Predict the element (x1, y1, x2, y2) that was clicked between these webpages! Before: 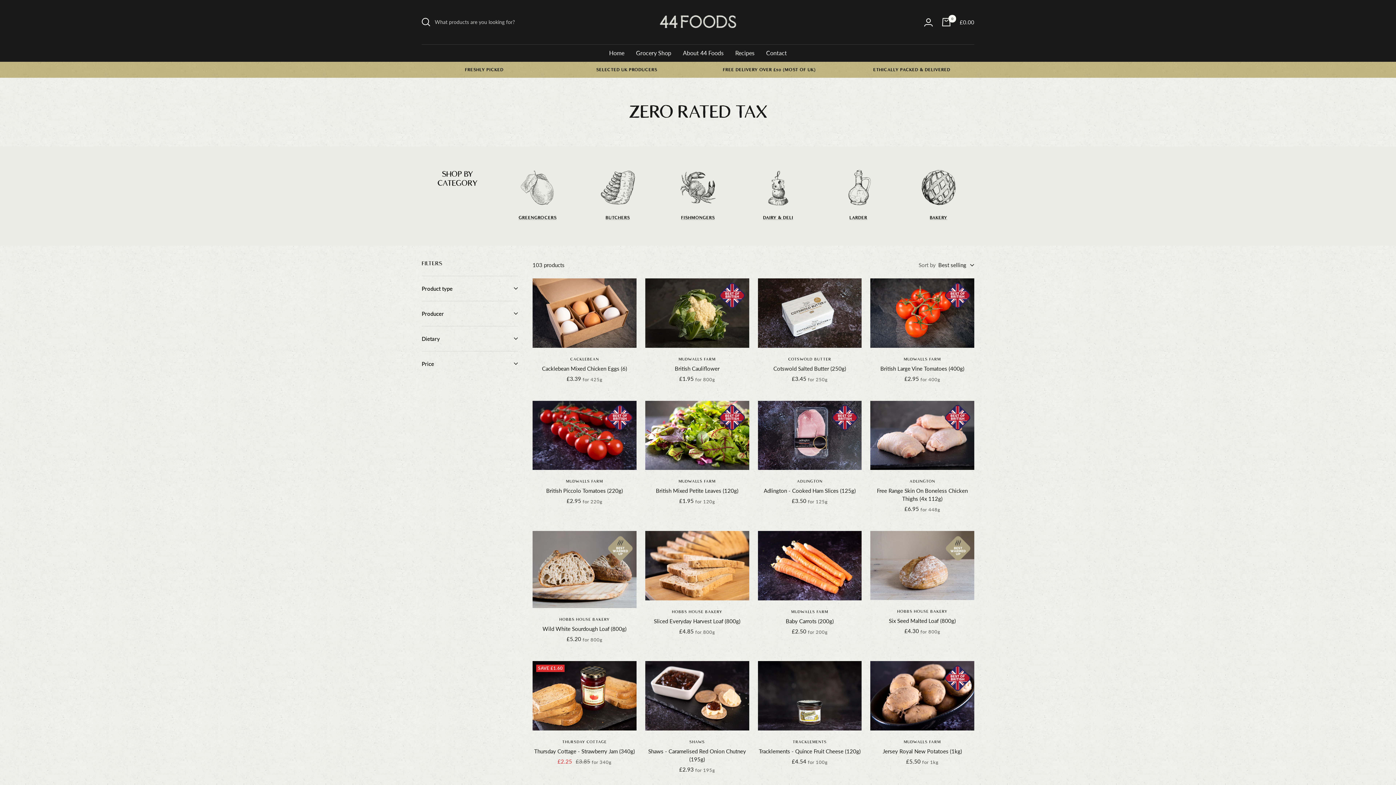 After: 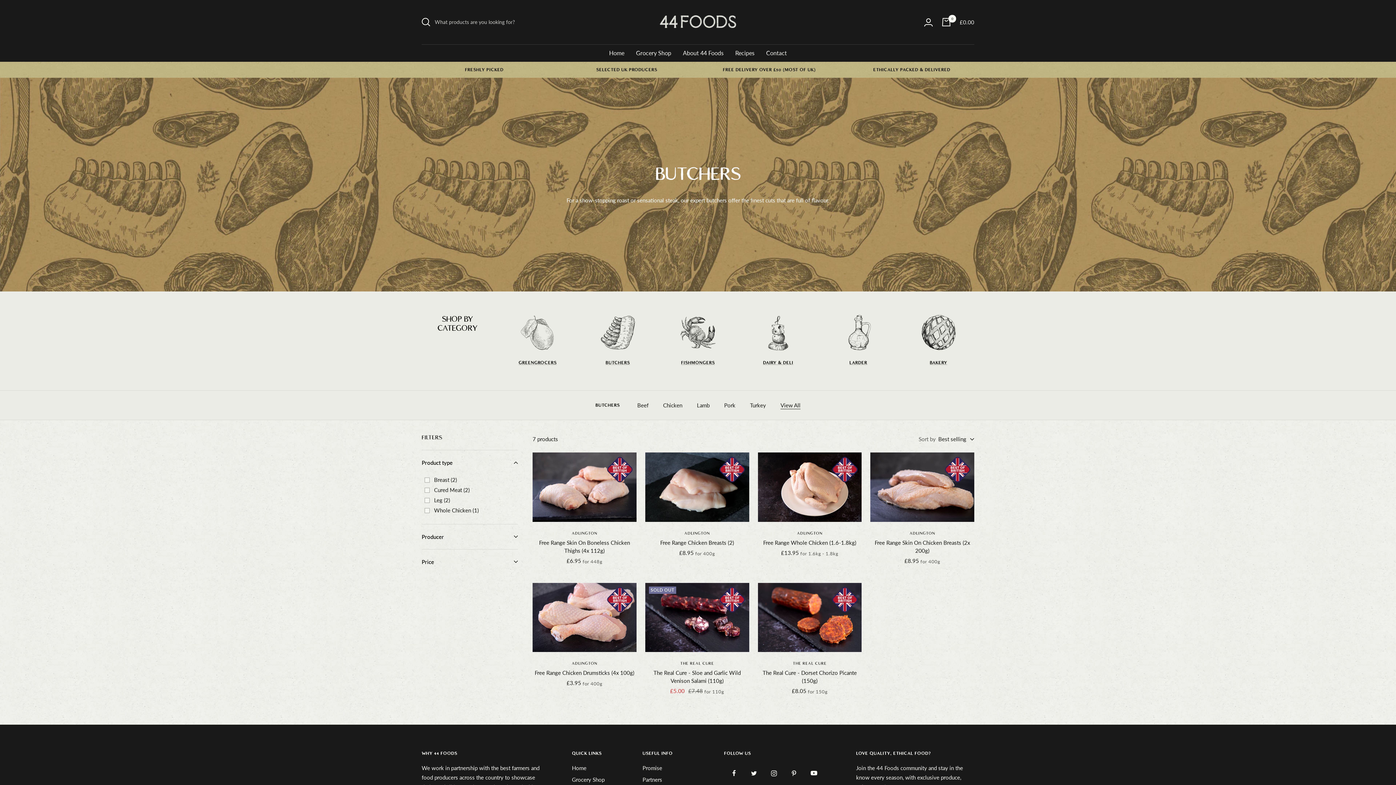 Action: bbox: (582, 214, 653, 221) label: BUTCHERS